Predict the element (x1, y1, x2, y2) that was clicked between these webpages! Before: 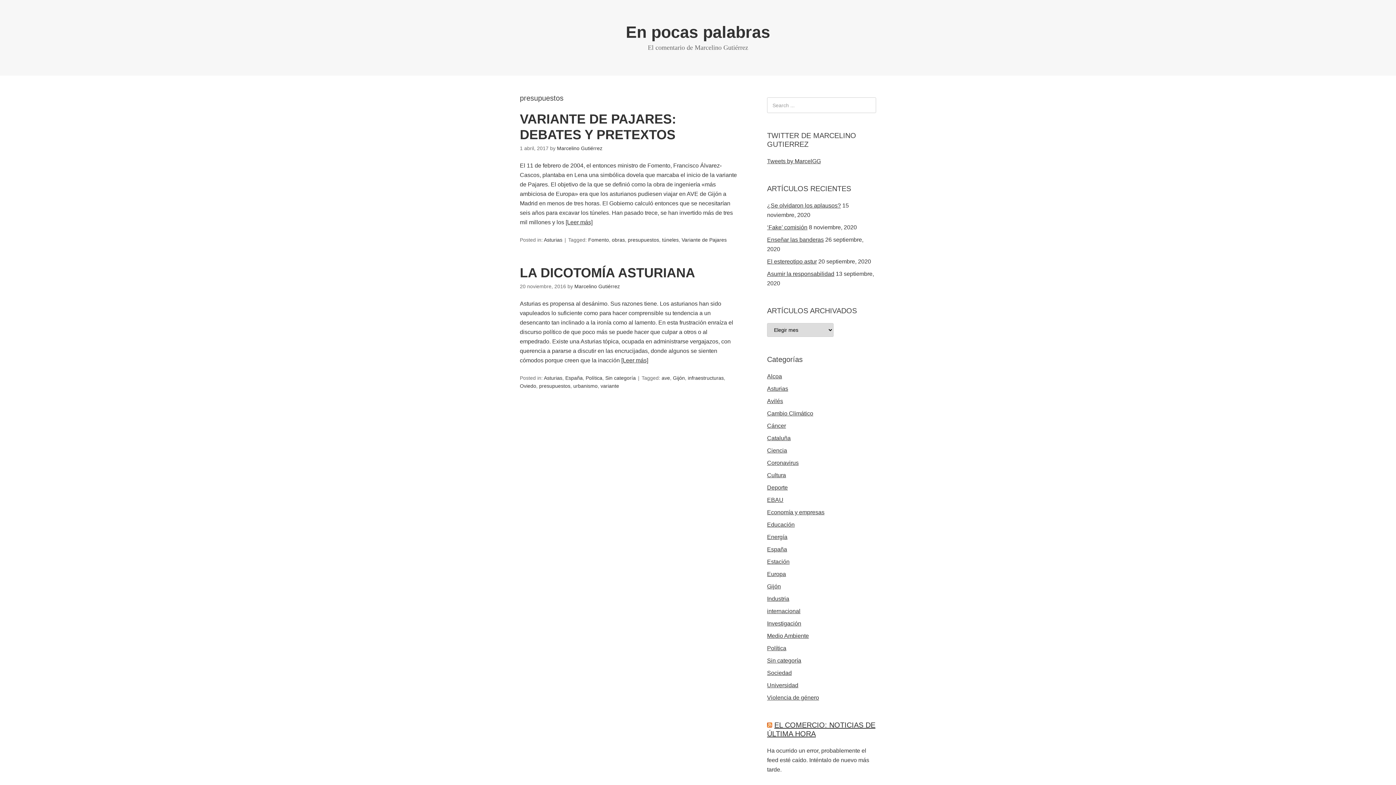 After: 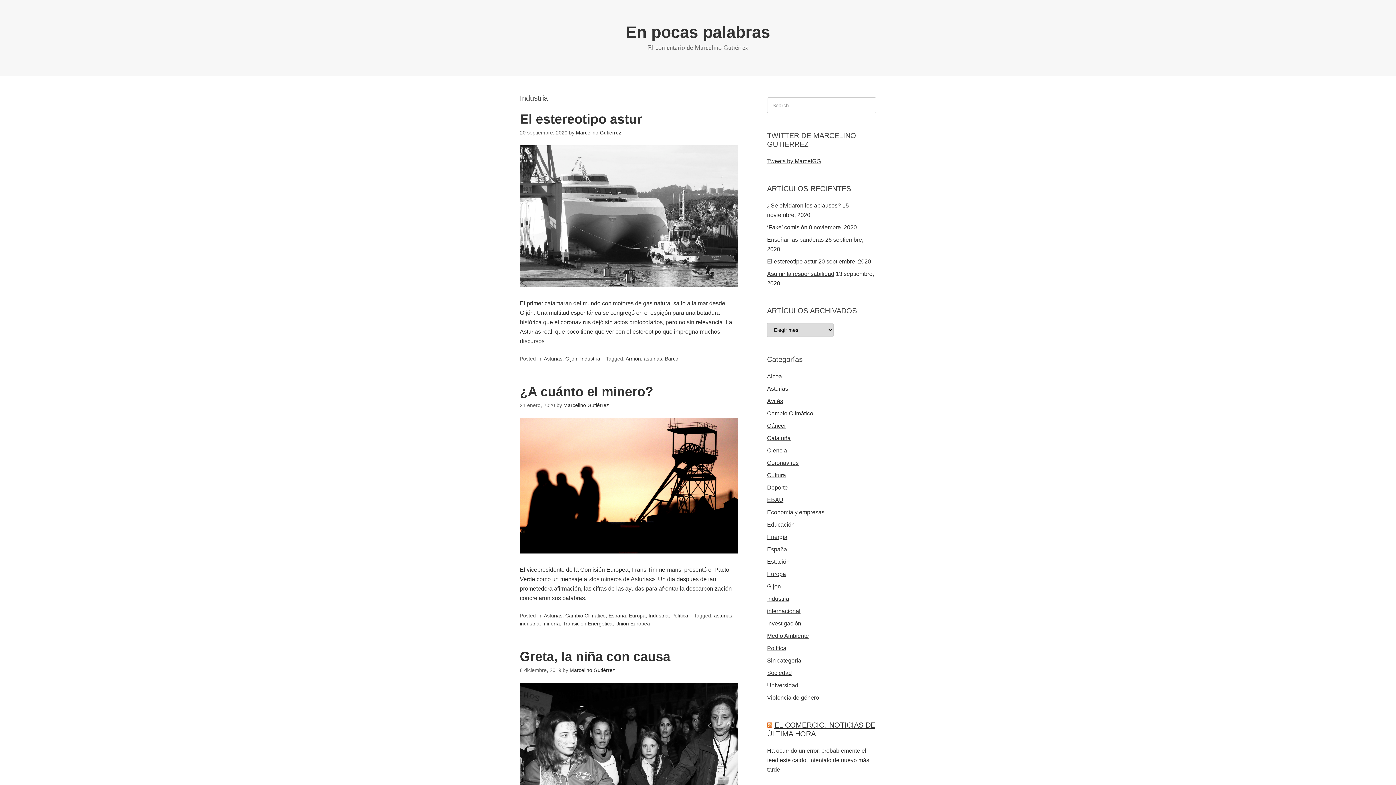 Action: label: Industria bbox: (767, 595, 789, 602)